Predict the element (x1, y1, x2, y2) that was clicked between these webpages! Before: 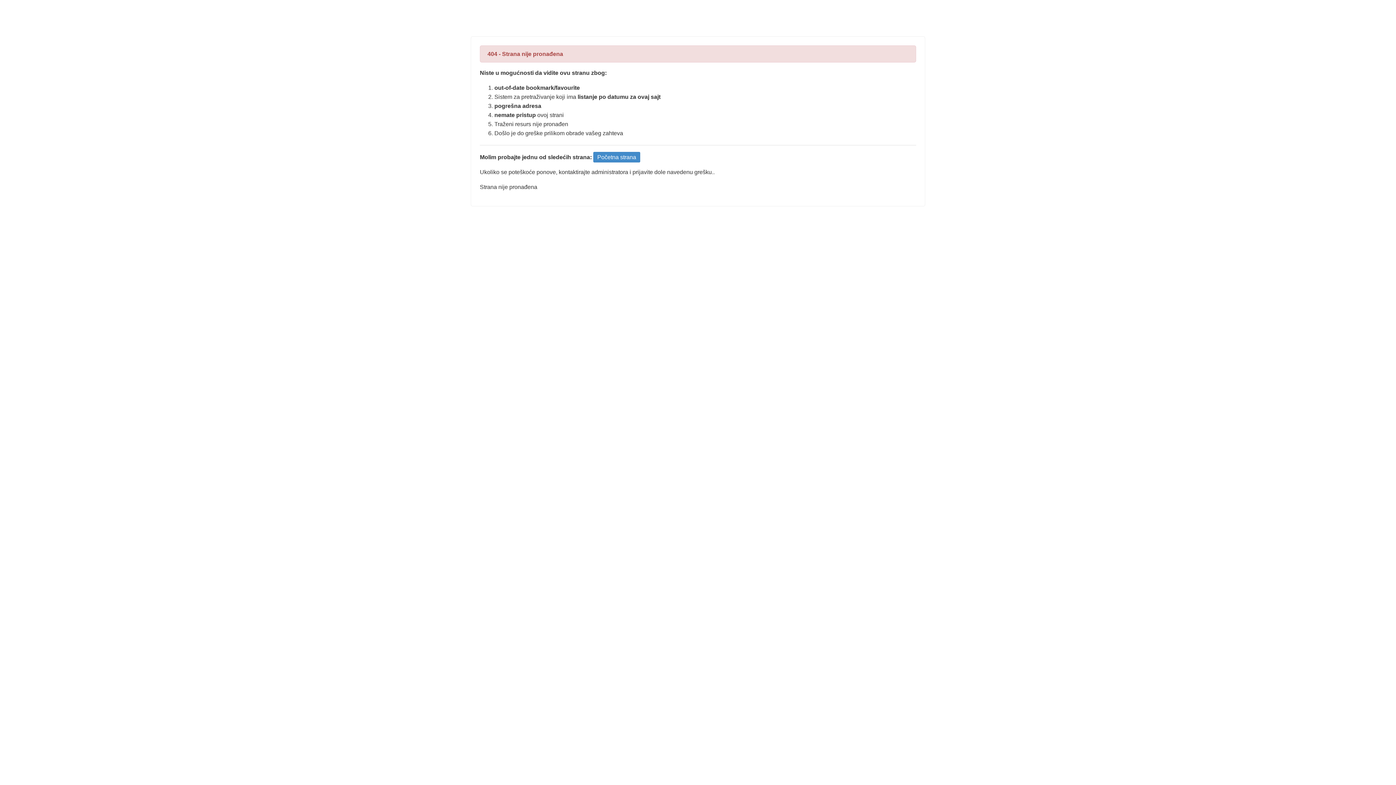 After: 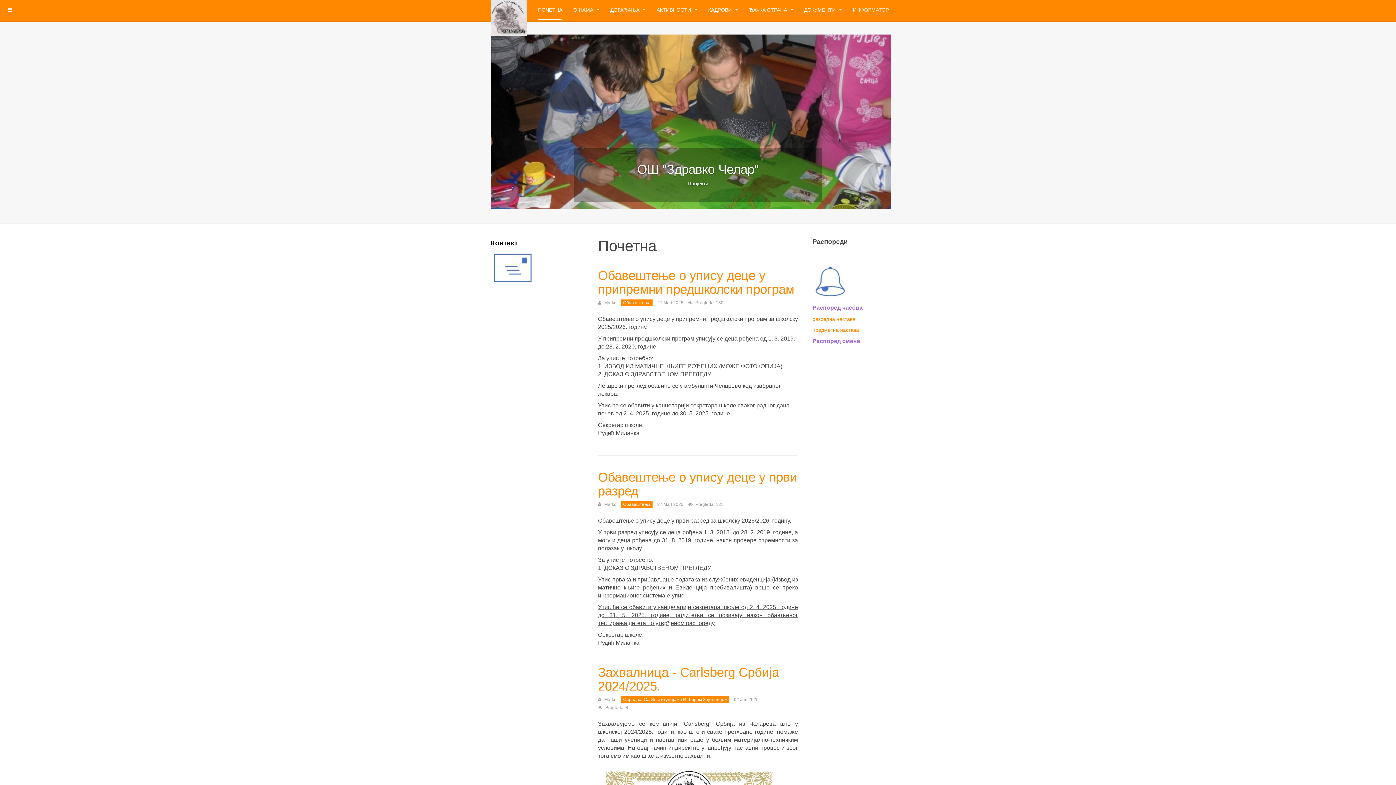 Action: bbox: (593, 152, 640, 162) label: Početna strana